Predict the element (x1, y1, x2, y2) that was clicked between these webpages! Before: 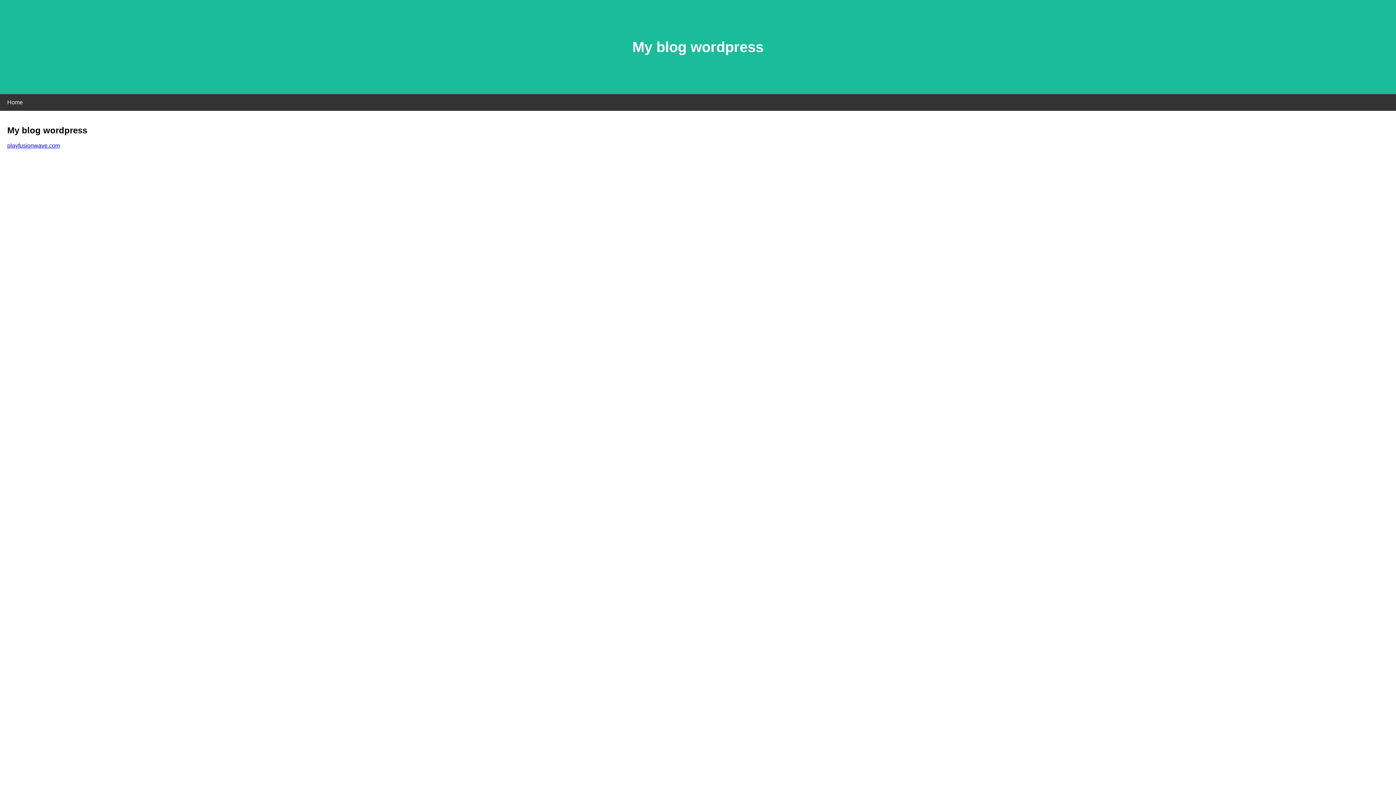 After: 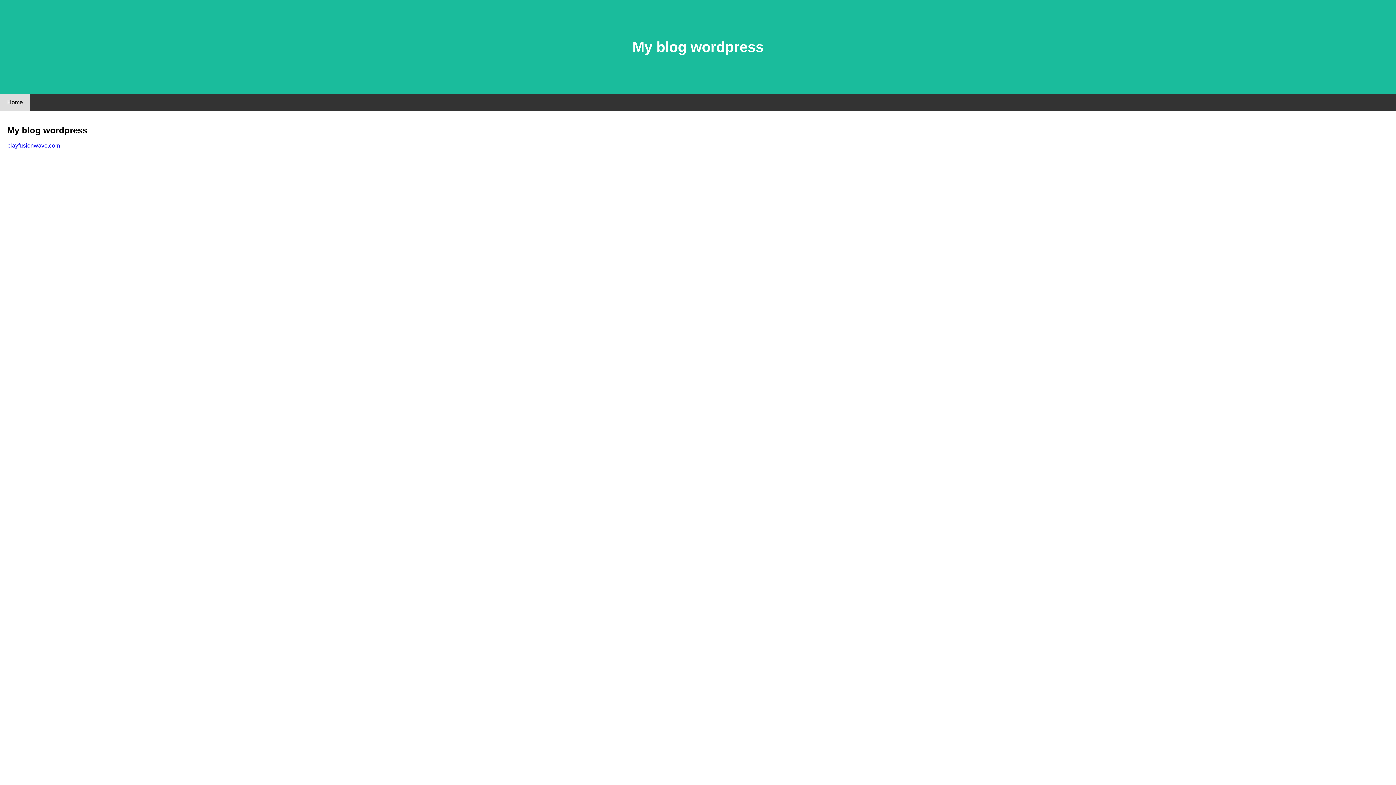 Action: bbox: (0, 94, 30, 110) label: Home